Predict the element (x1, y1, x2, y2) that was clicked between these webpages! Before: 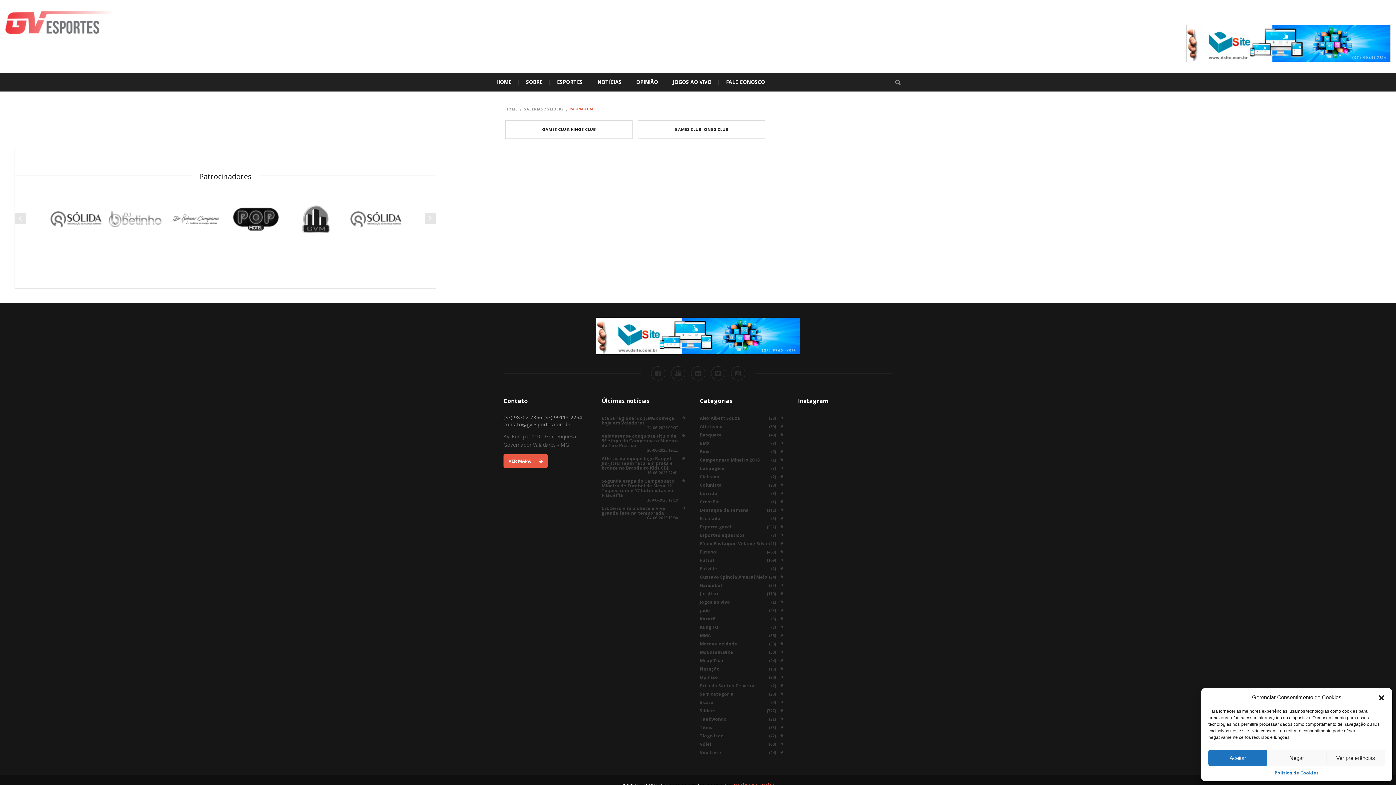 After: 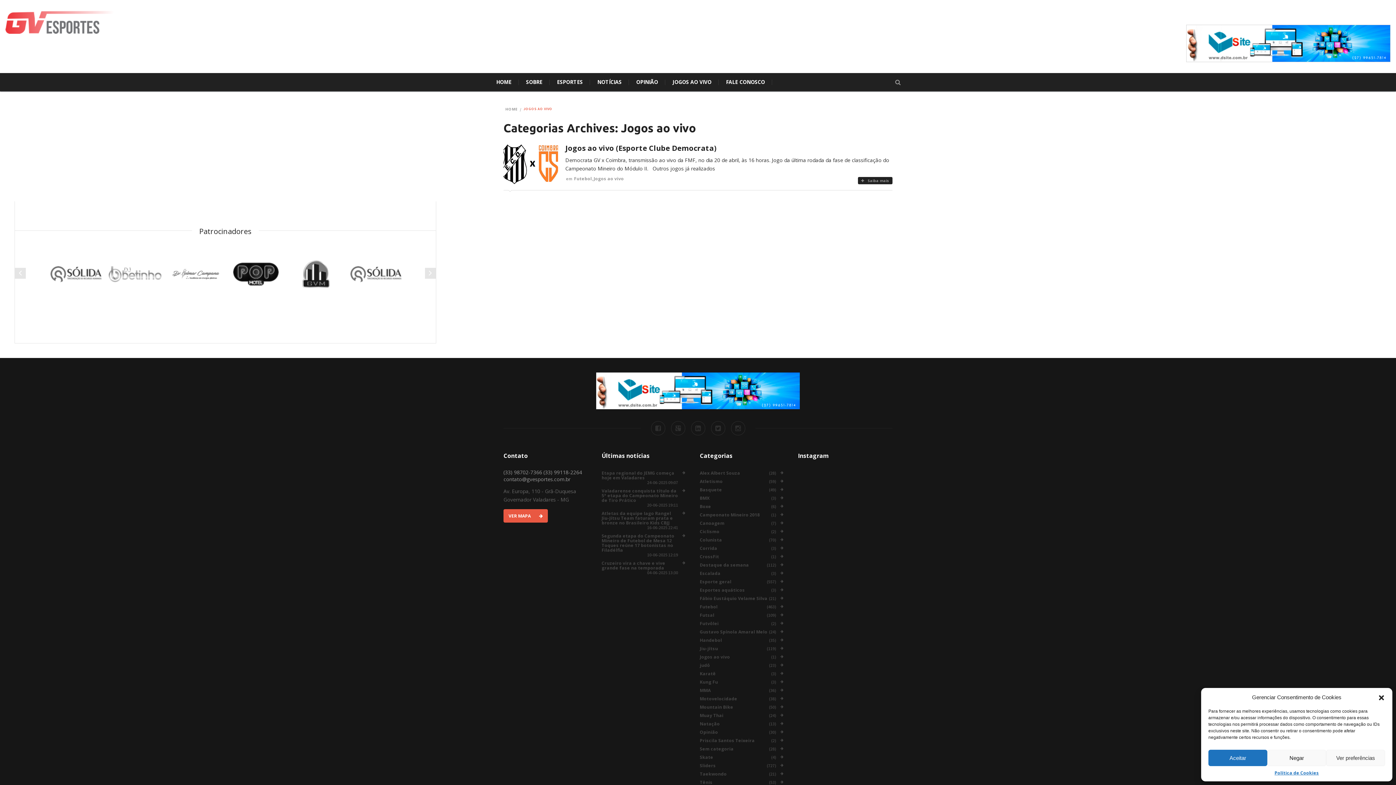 Action: label: Jogos ao vivo bbox: (700, 600, 730, 604)